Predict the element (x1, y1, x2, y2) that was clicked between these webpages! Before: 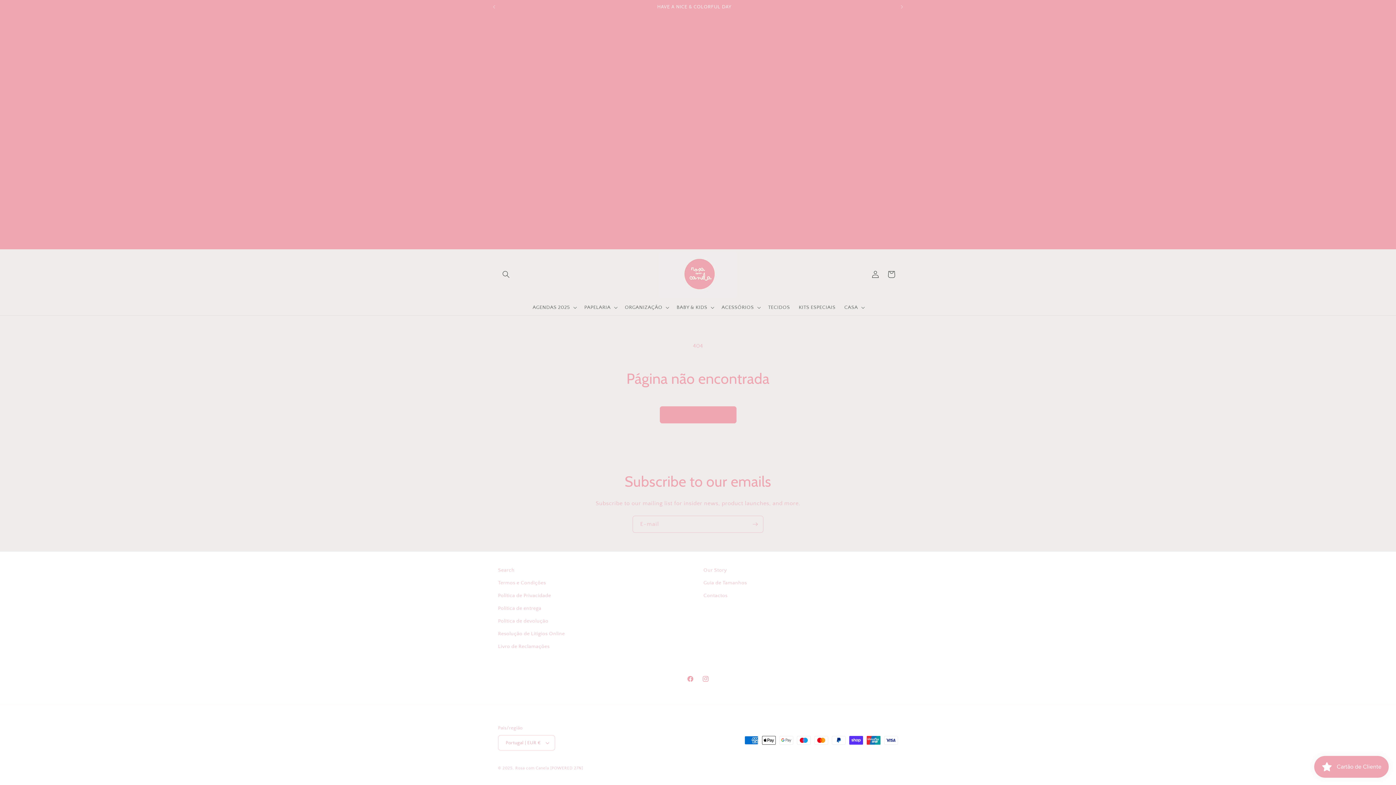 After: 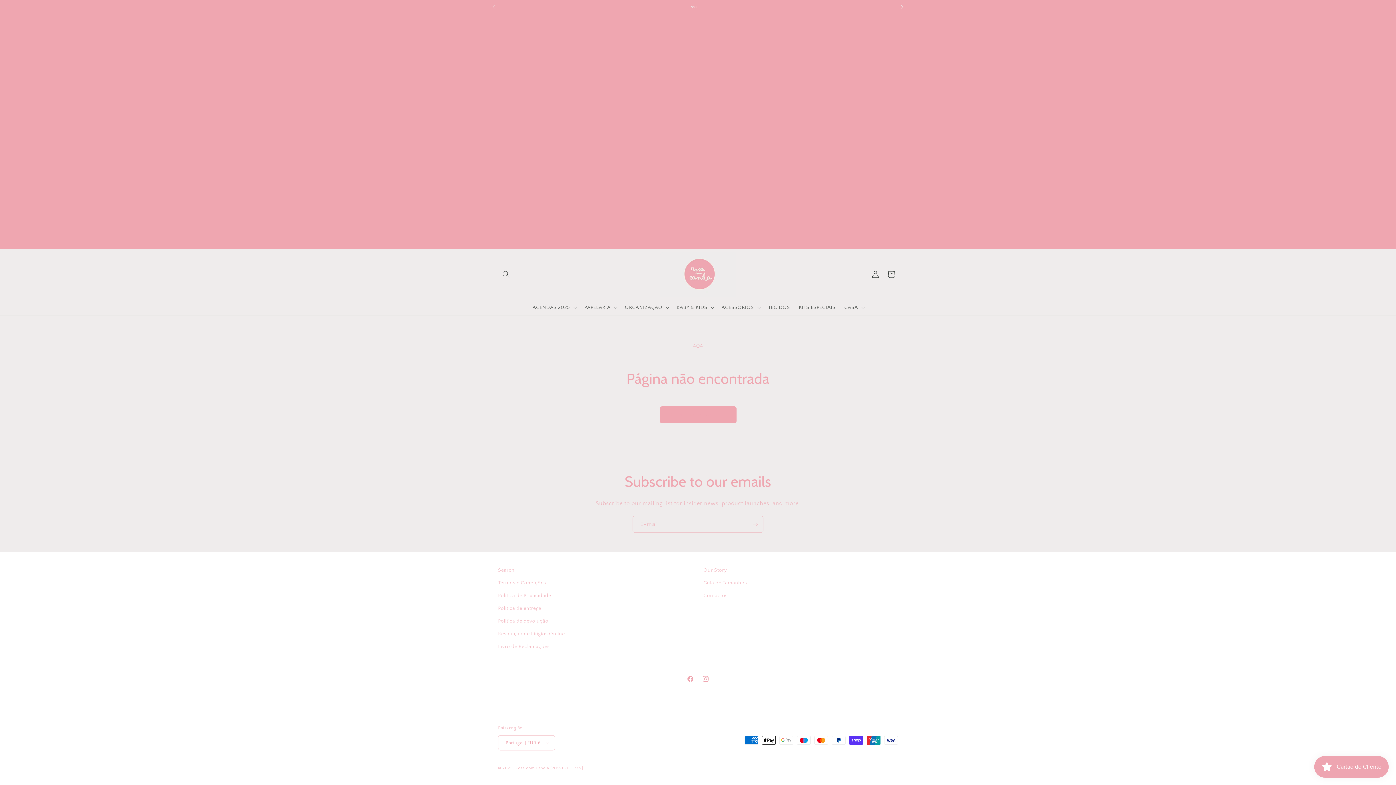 Action: label: Comunicado seguinte bbox: (894, 0, 910, 13)